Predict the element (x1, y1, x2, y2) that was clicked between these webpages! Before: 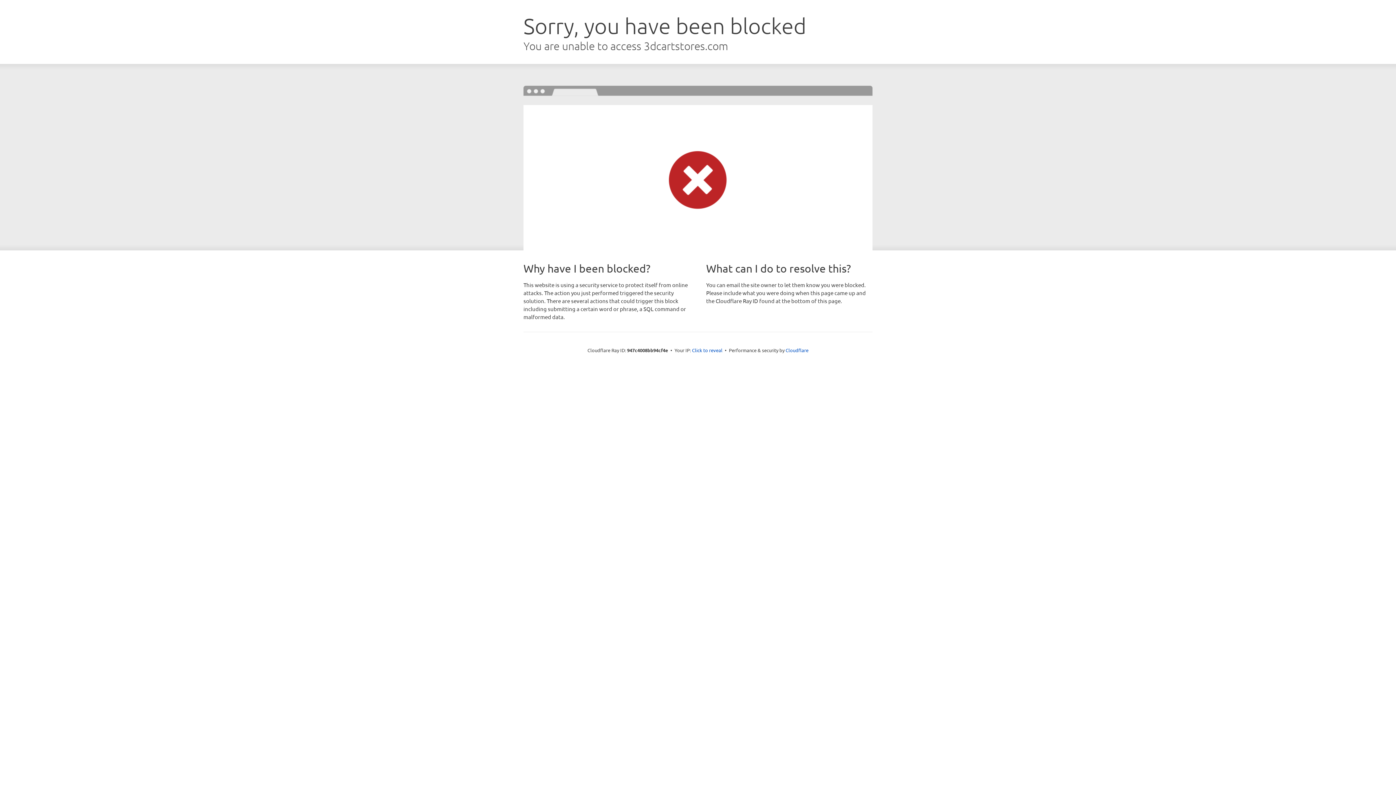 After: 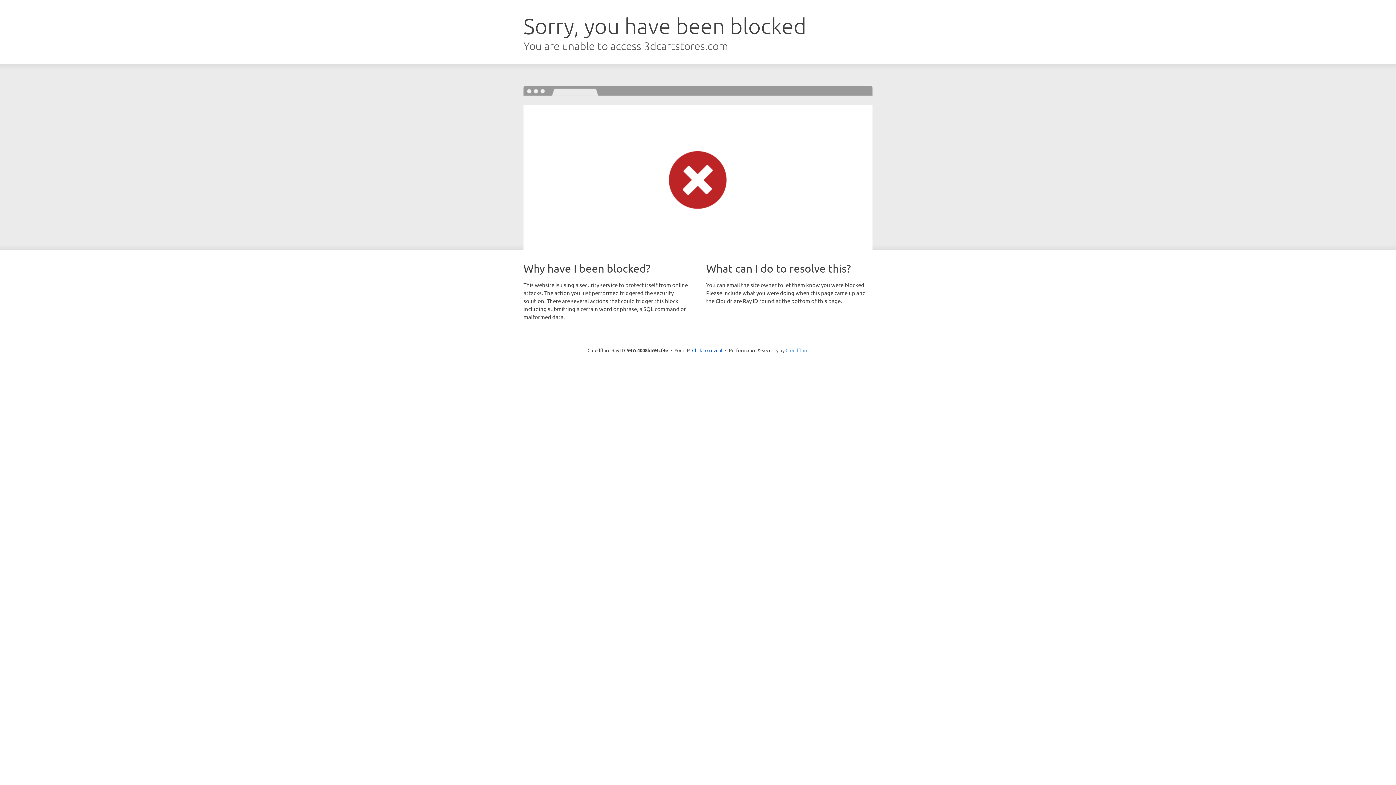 Action: bbox: (785, 347, 808, 353) label: Cloudflare